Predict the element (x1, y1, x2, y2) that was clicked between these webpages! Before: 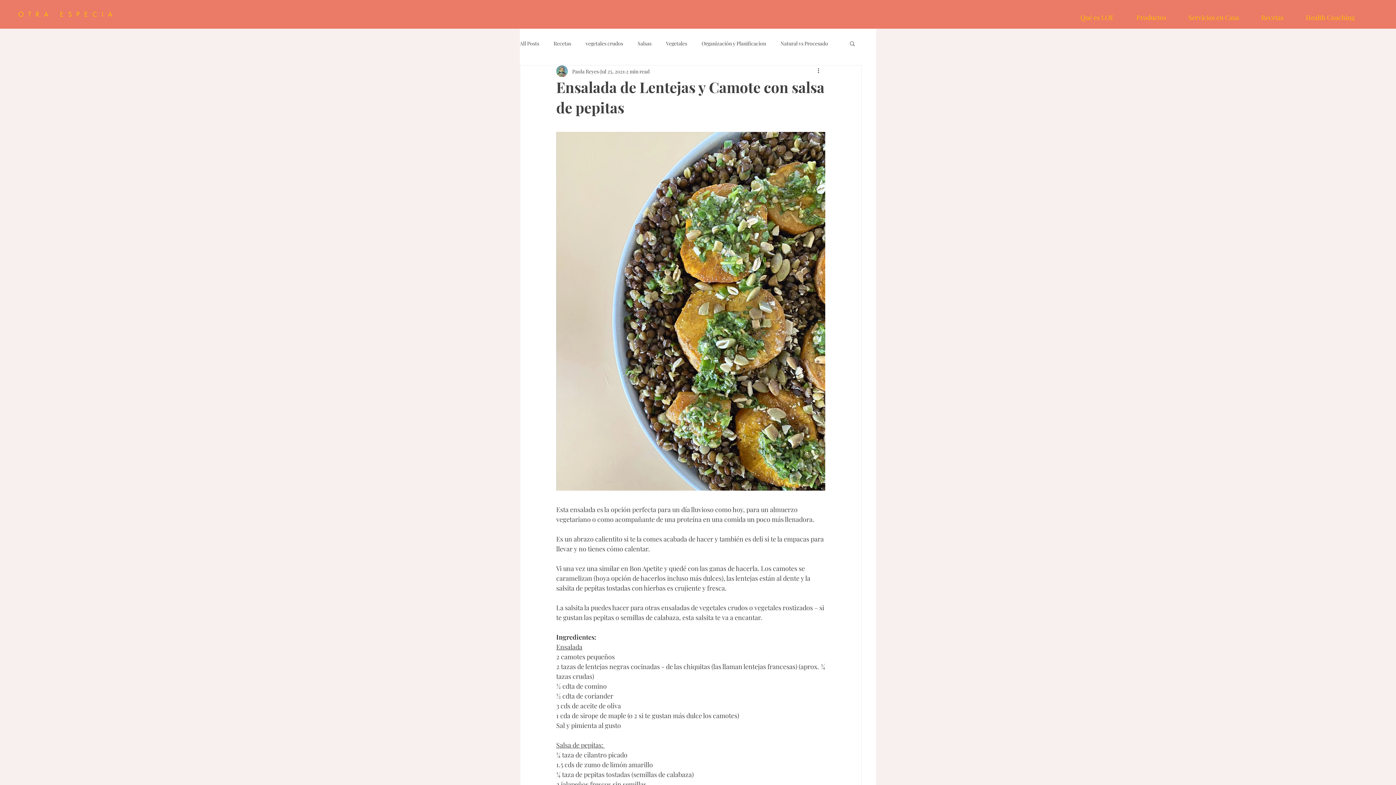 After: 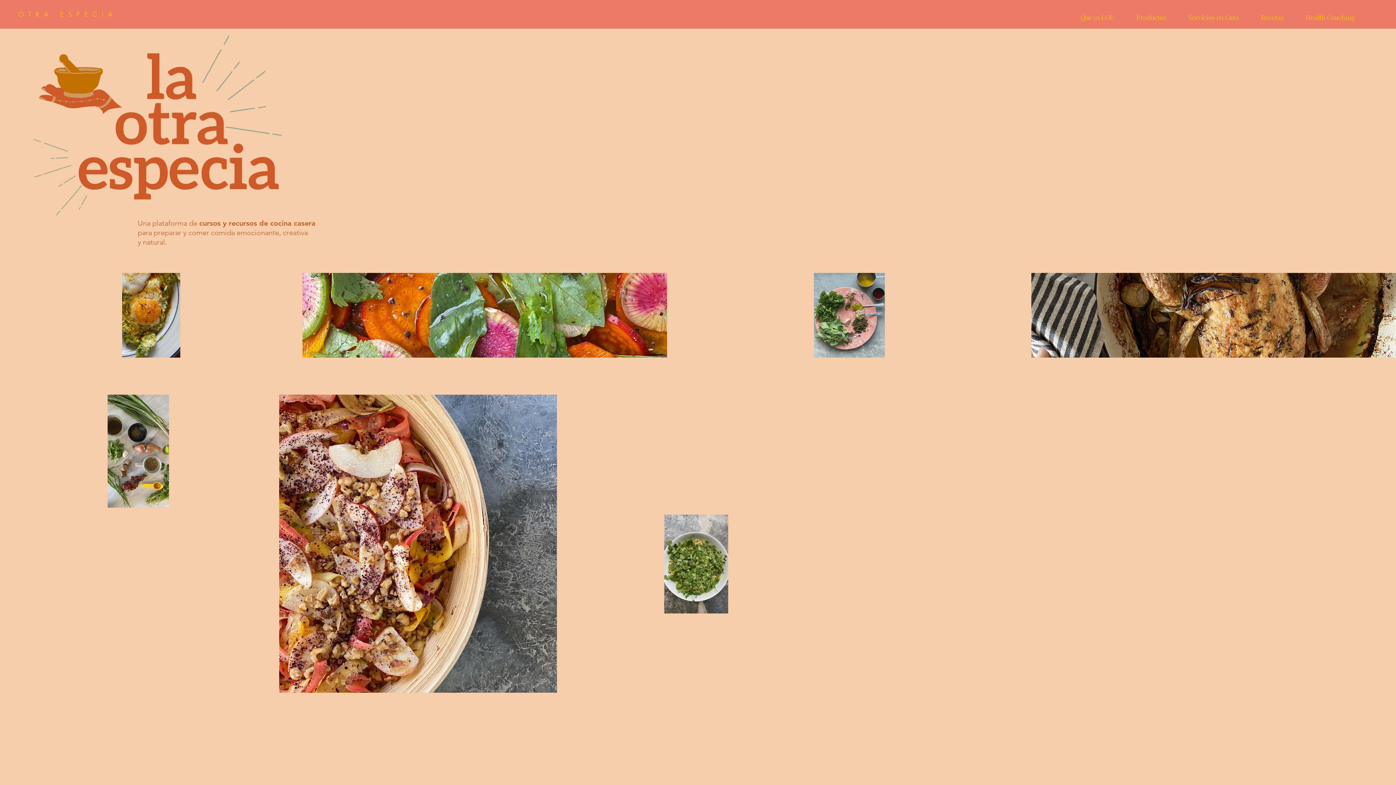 Action: label: OTRA ESPECIA bbox: (18, 9, 117, 18)